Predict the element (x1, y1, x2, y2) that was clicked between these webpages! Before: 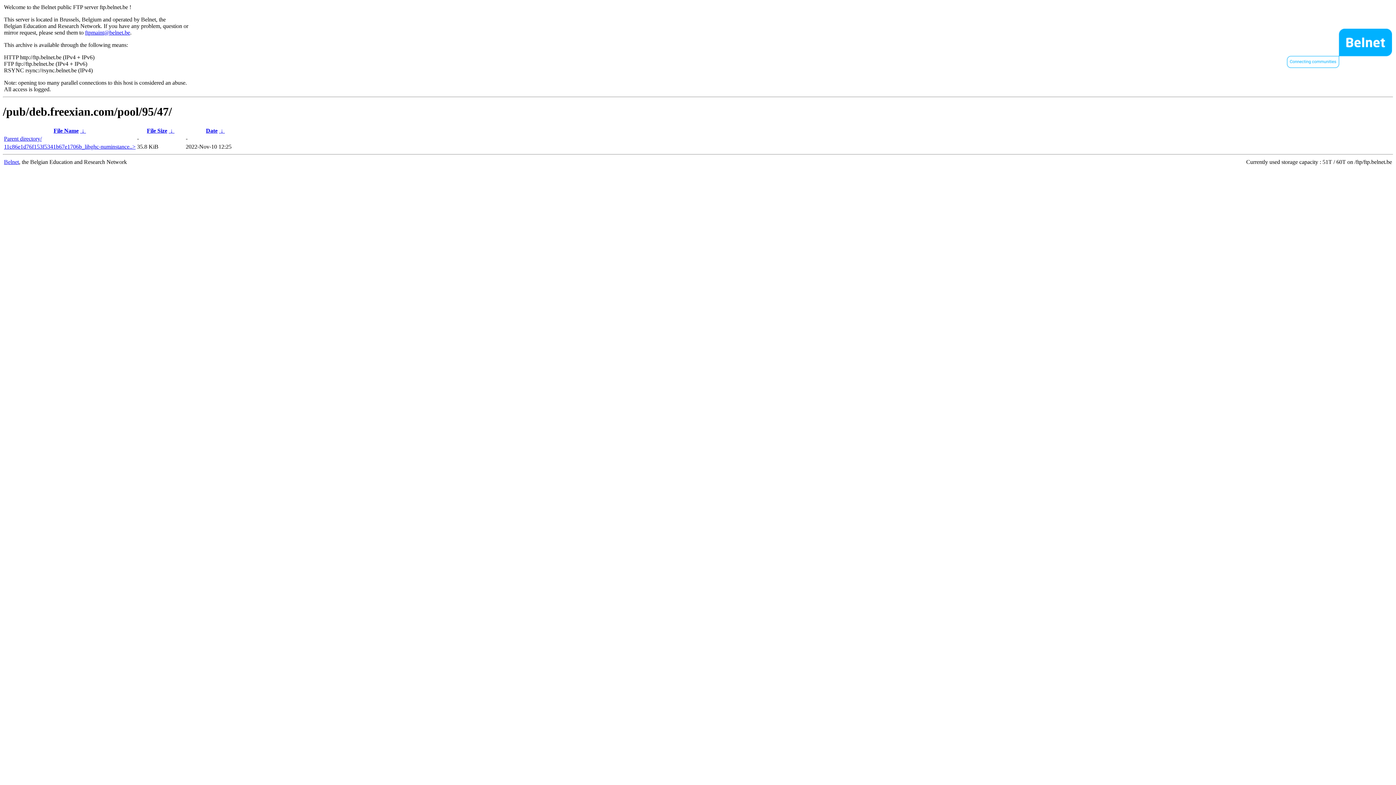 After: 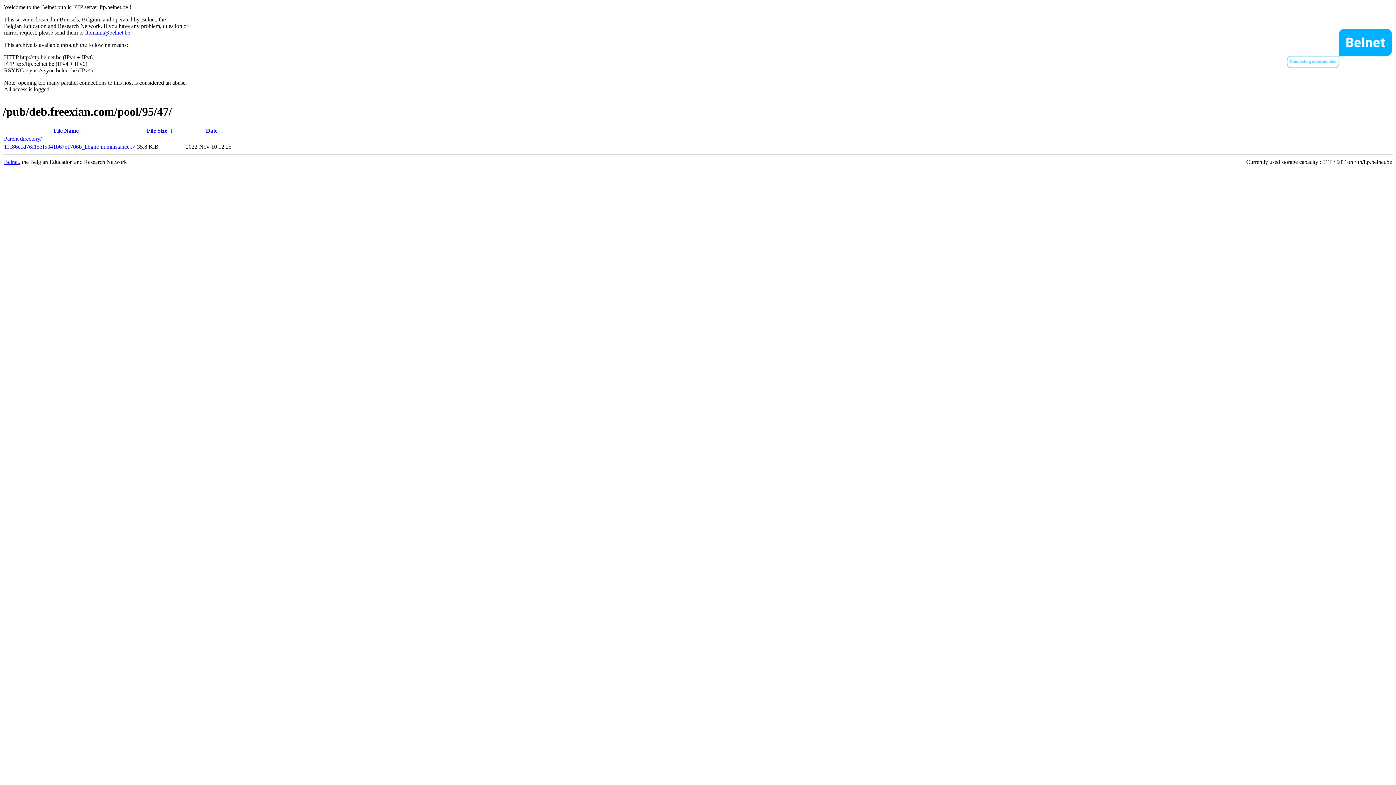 Action: bbox: (4, 143, 135, 149) label: 11c86e1d76f153f5341b67e1706b_libghc-numinstance..>